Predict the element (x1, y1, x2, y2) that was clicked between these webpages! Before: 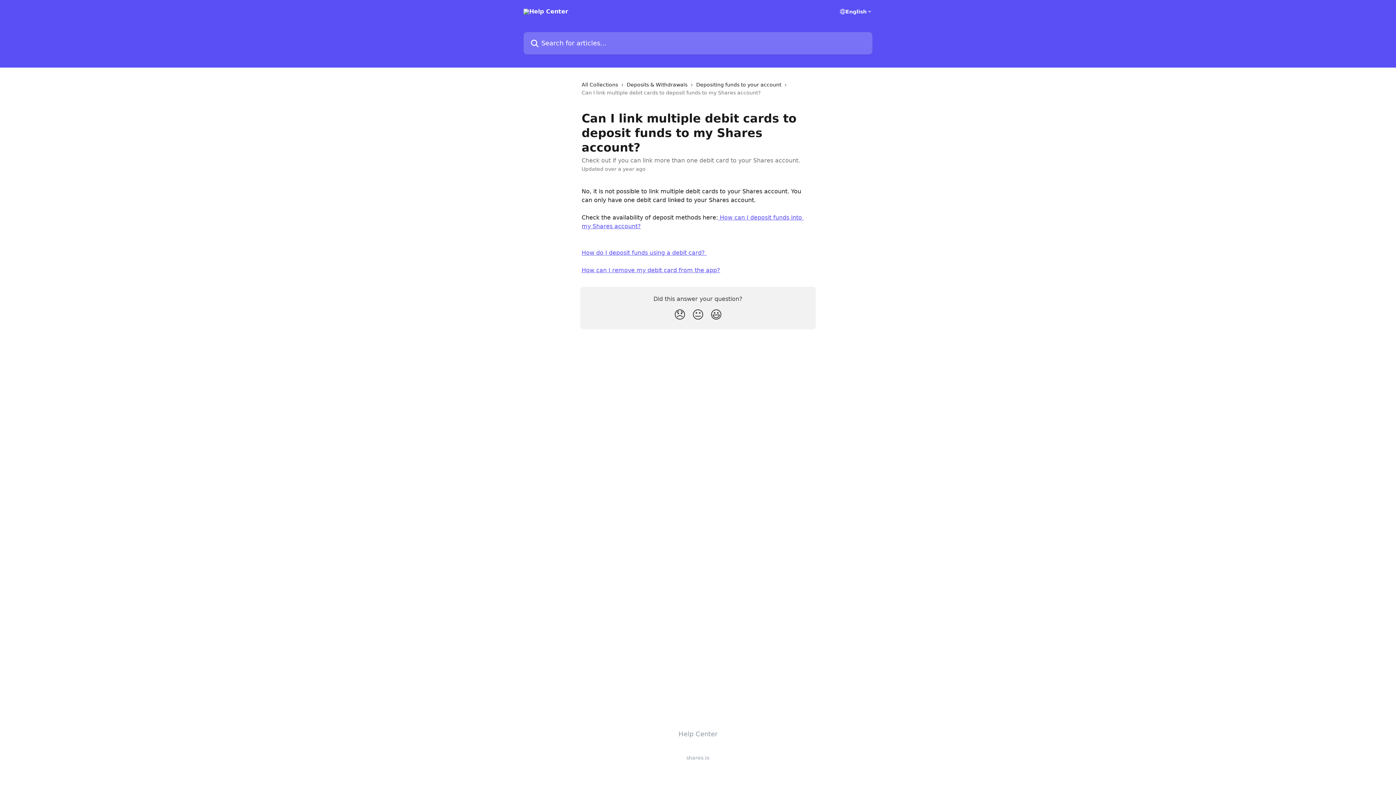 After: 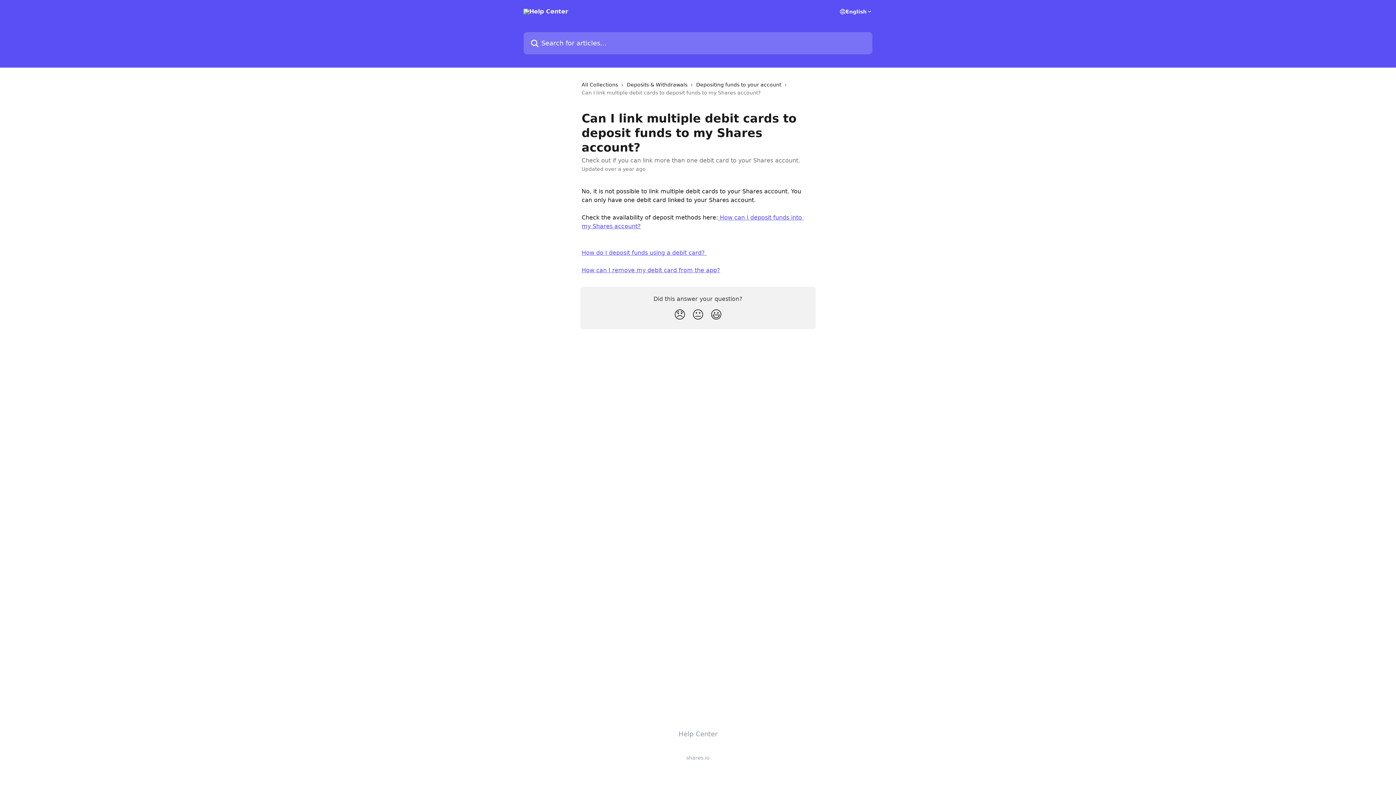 Action: bbox: (686, 755, 709, 761) label: shares.io